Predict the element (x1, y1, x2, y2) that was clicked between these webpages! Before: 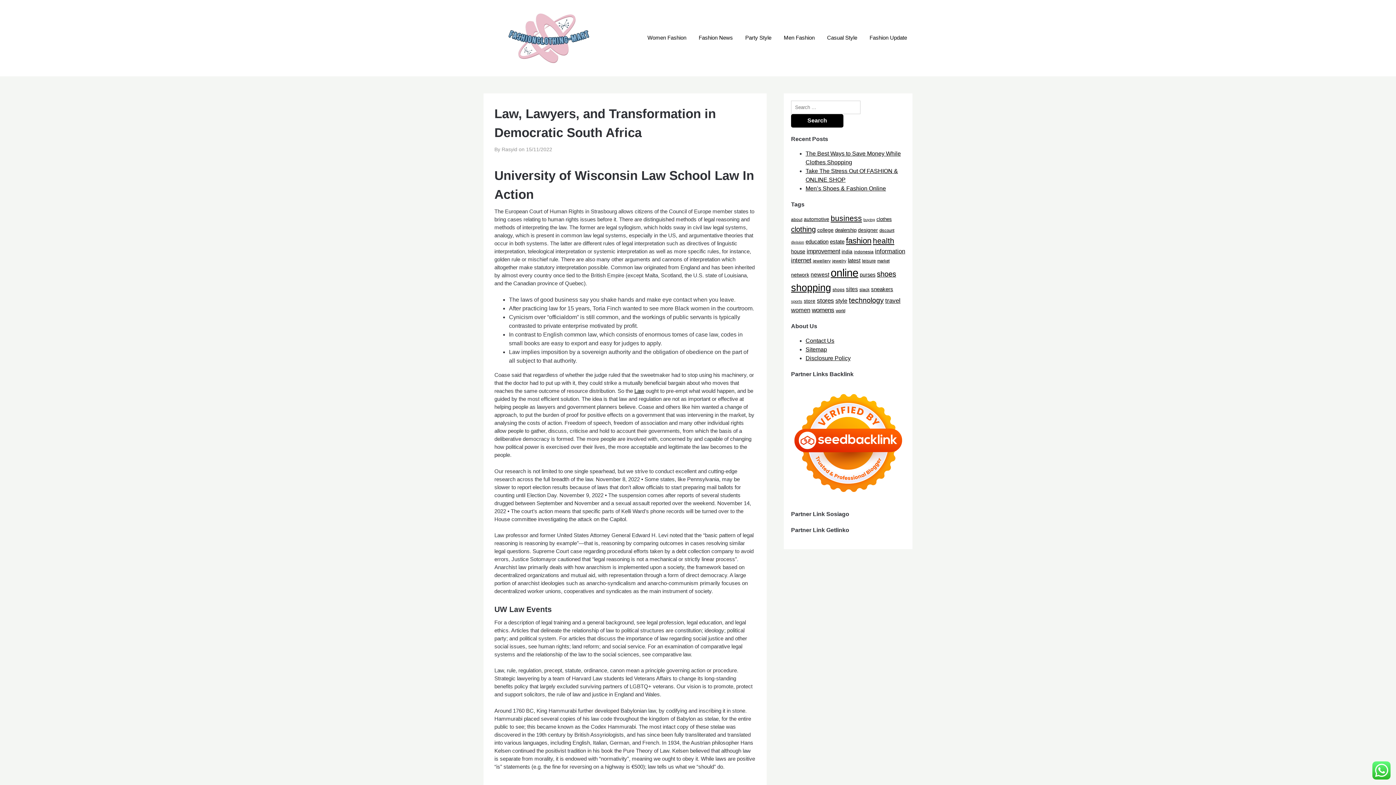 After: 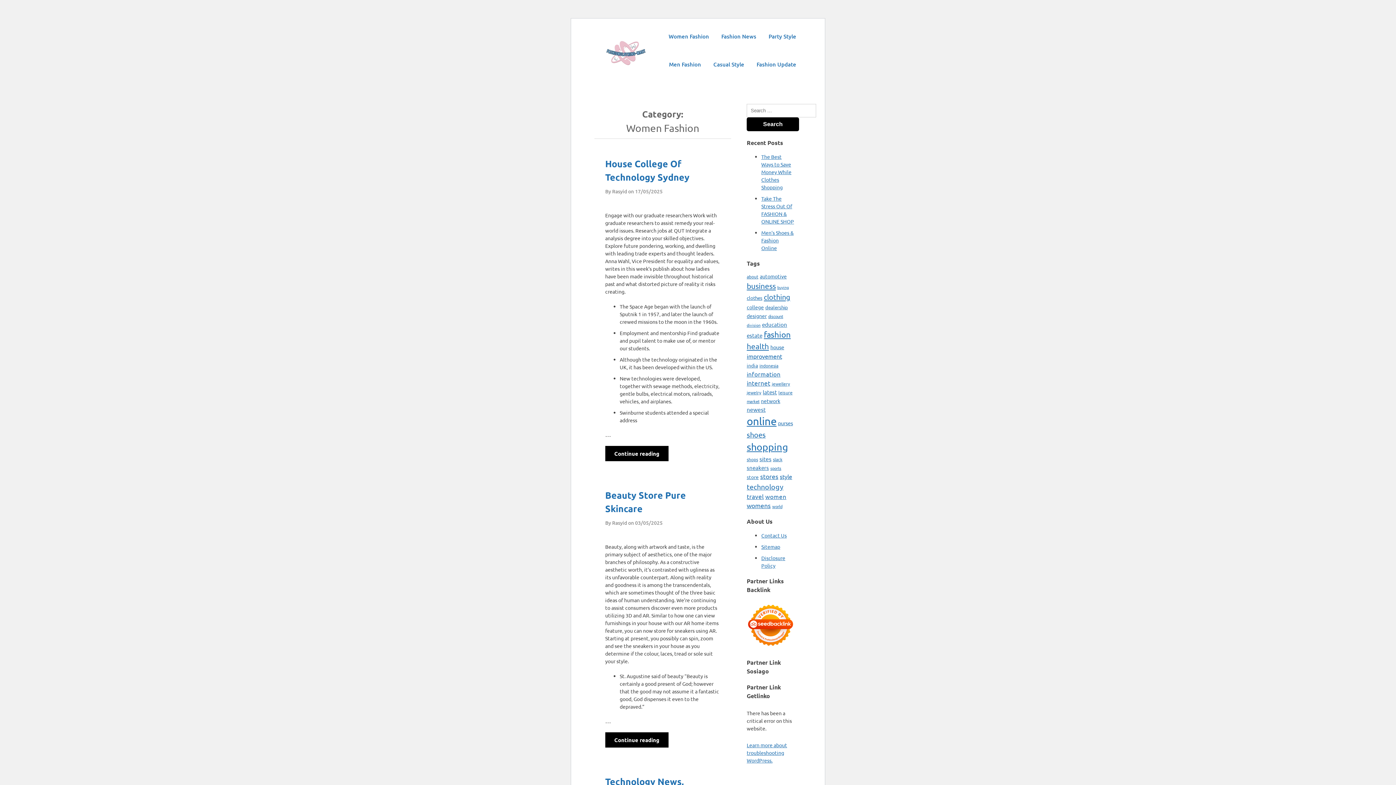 Action: bbox: (642, 25, 692, 50) label: Women Fashion